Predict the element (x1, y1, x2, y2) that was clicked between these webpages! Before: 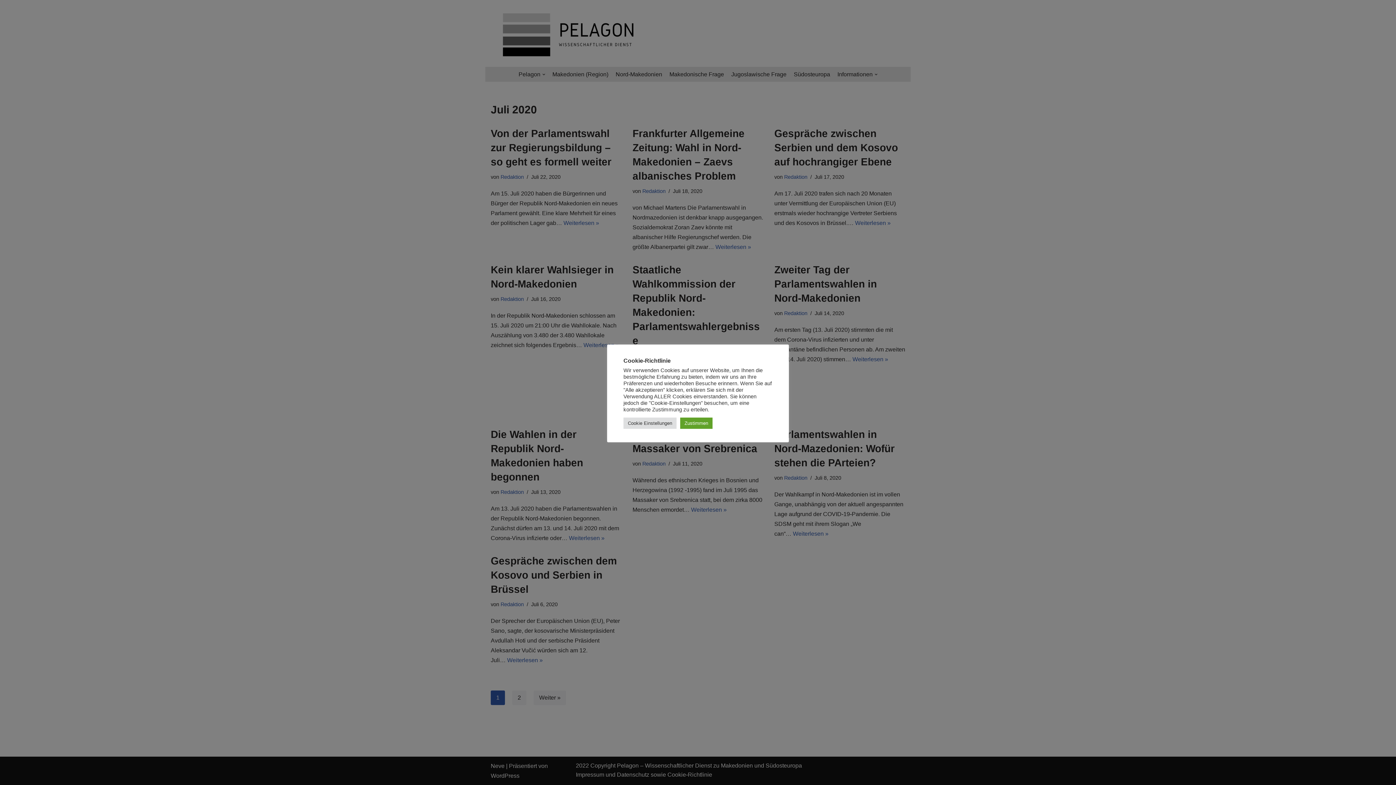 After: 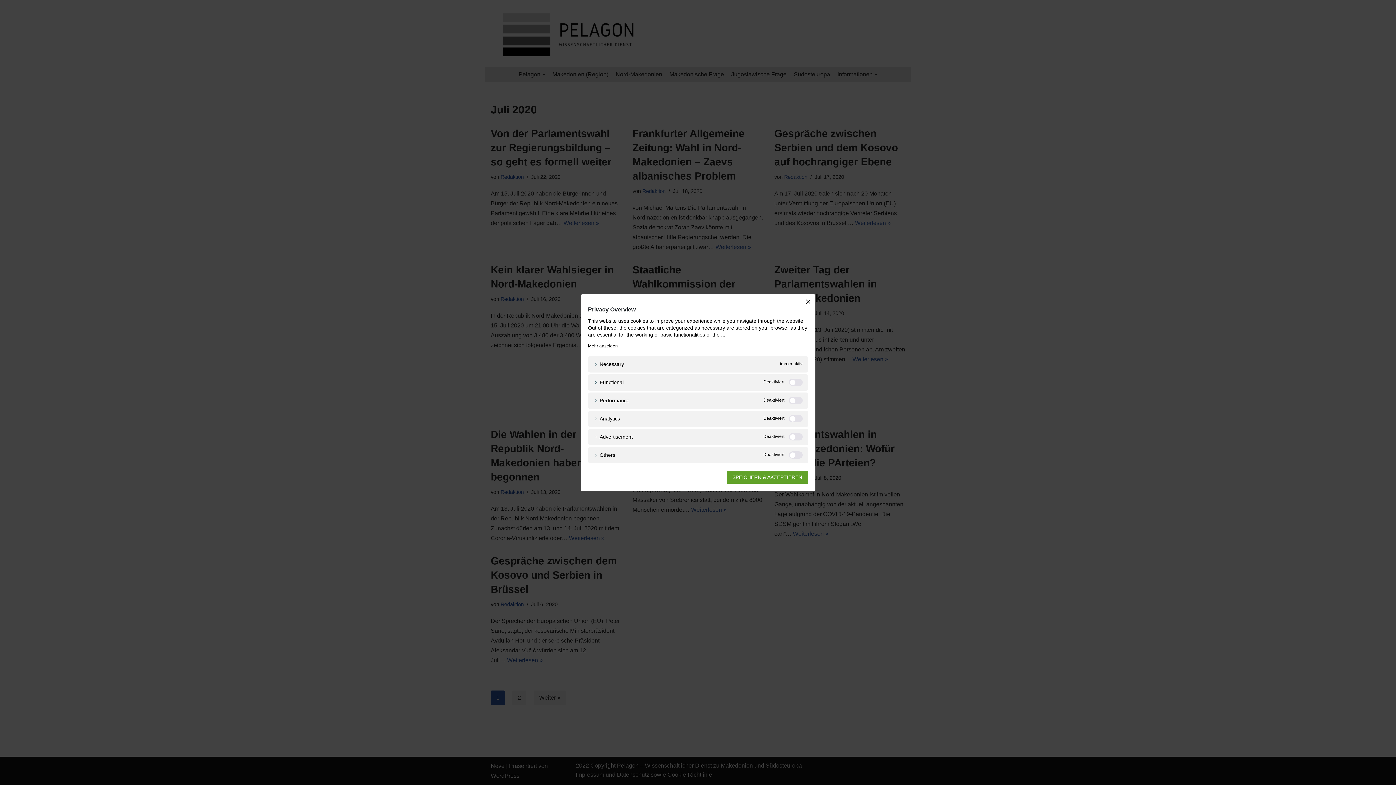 Action: bbox: (623, 417, 676, 428) label: Cookie Einstellungen